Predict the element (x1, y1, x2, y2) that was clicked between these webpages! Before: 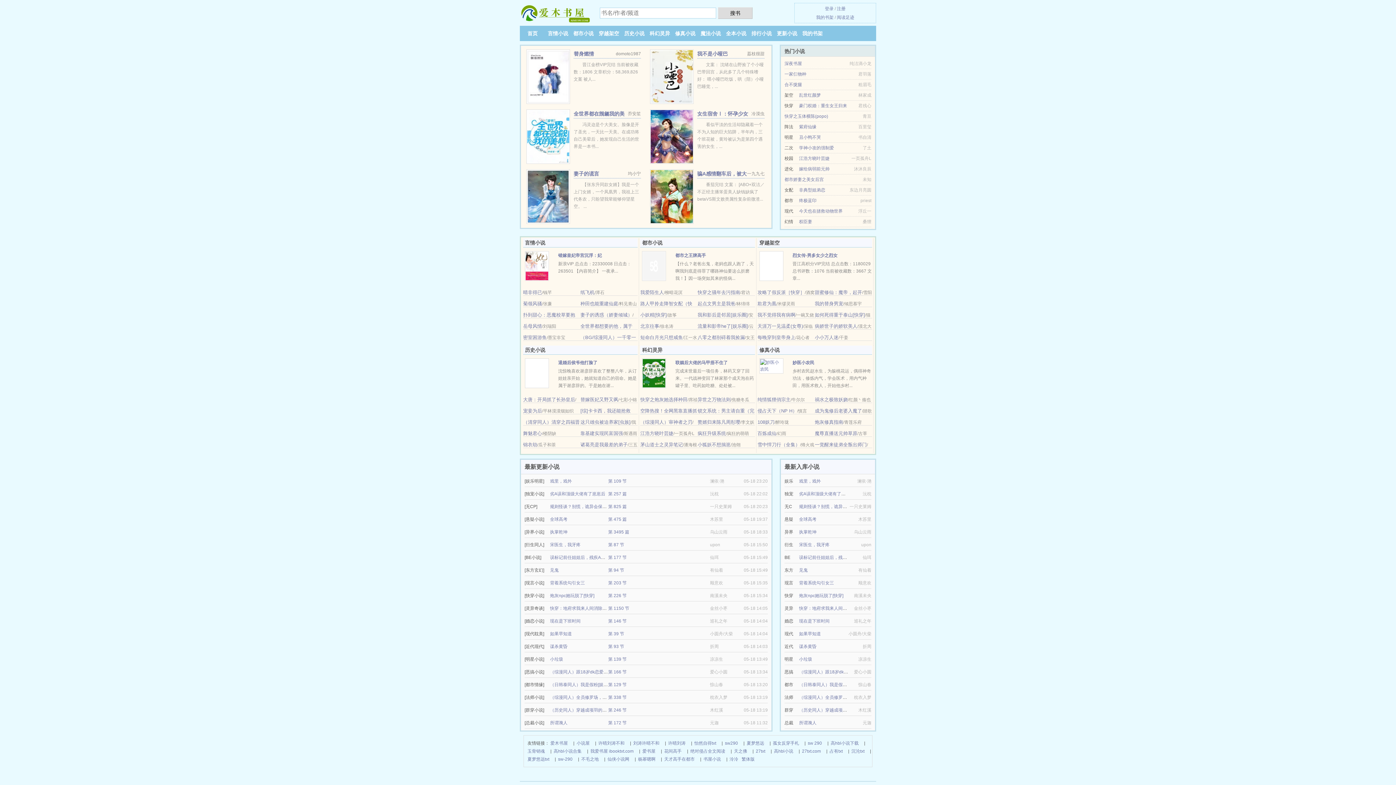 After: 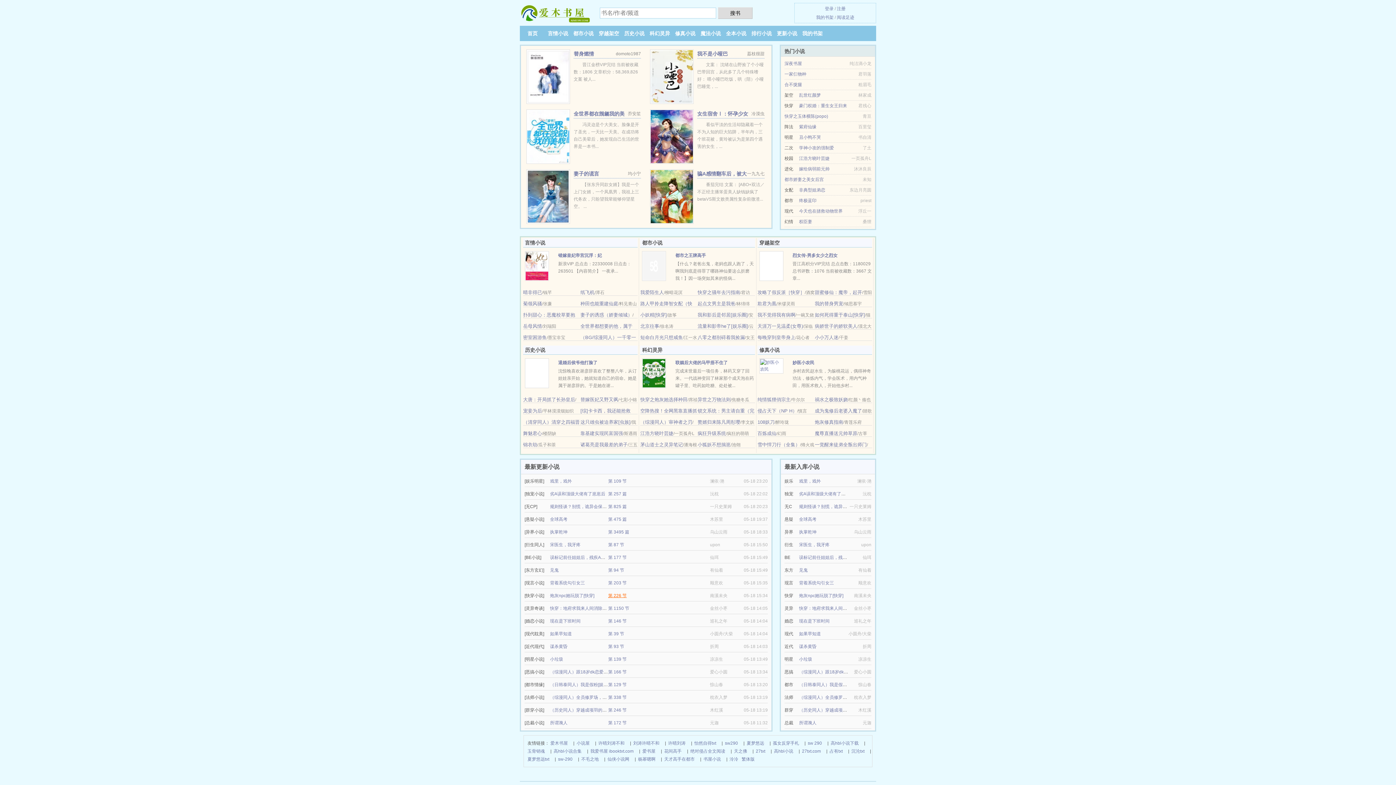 Action: bbox: (608, 593, 626, 598) label: 第 226 节